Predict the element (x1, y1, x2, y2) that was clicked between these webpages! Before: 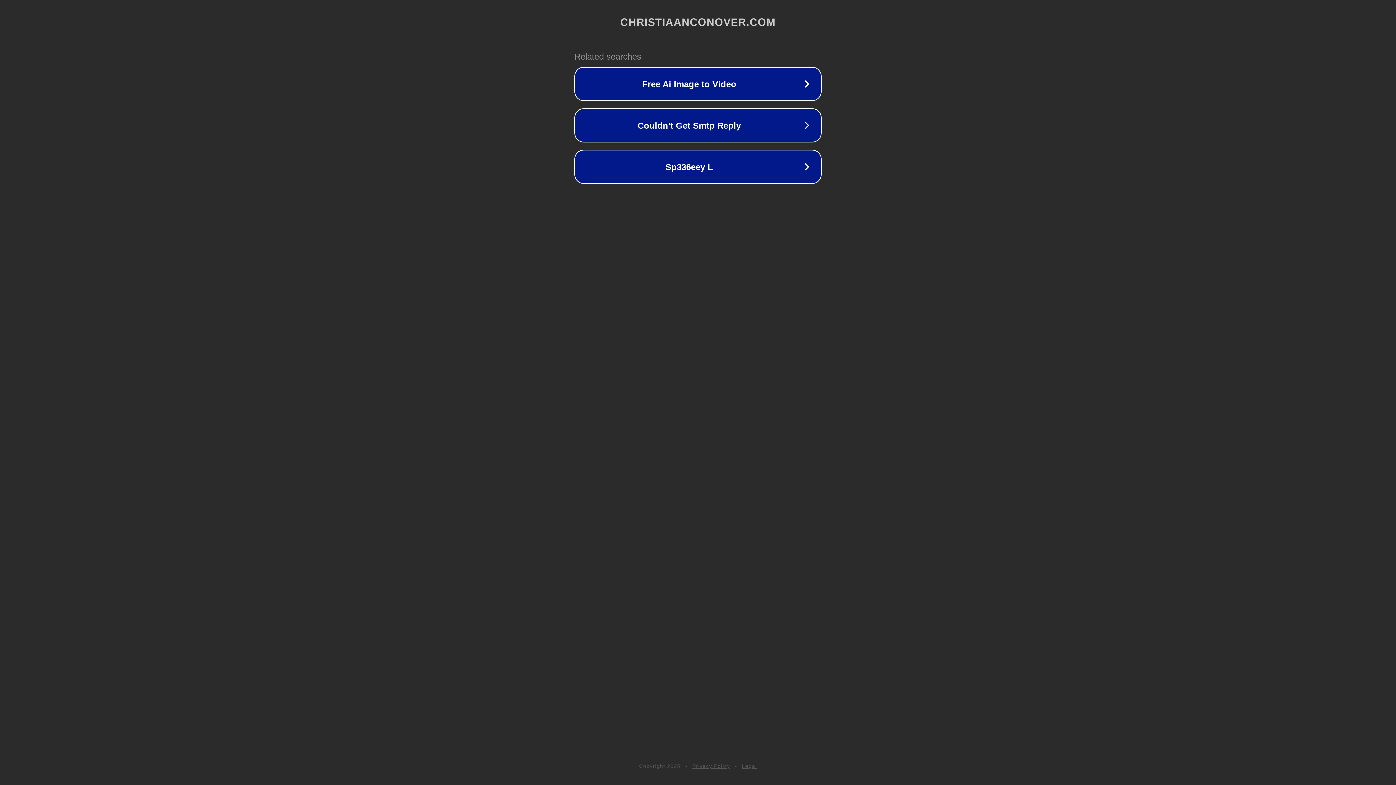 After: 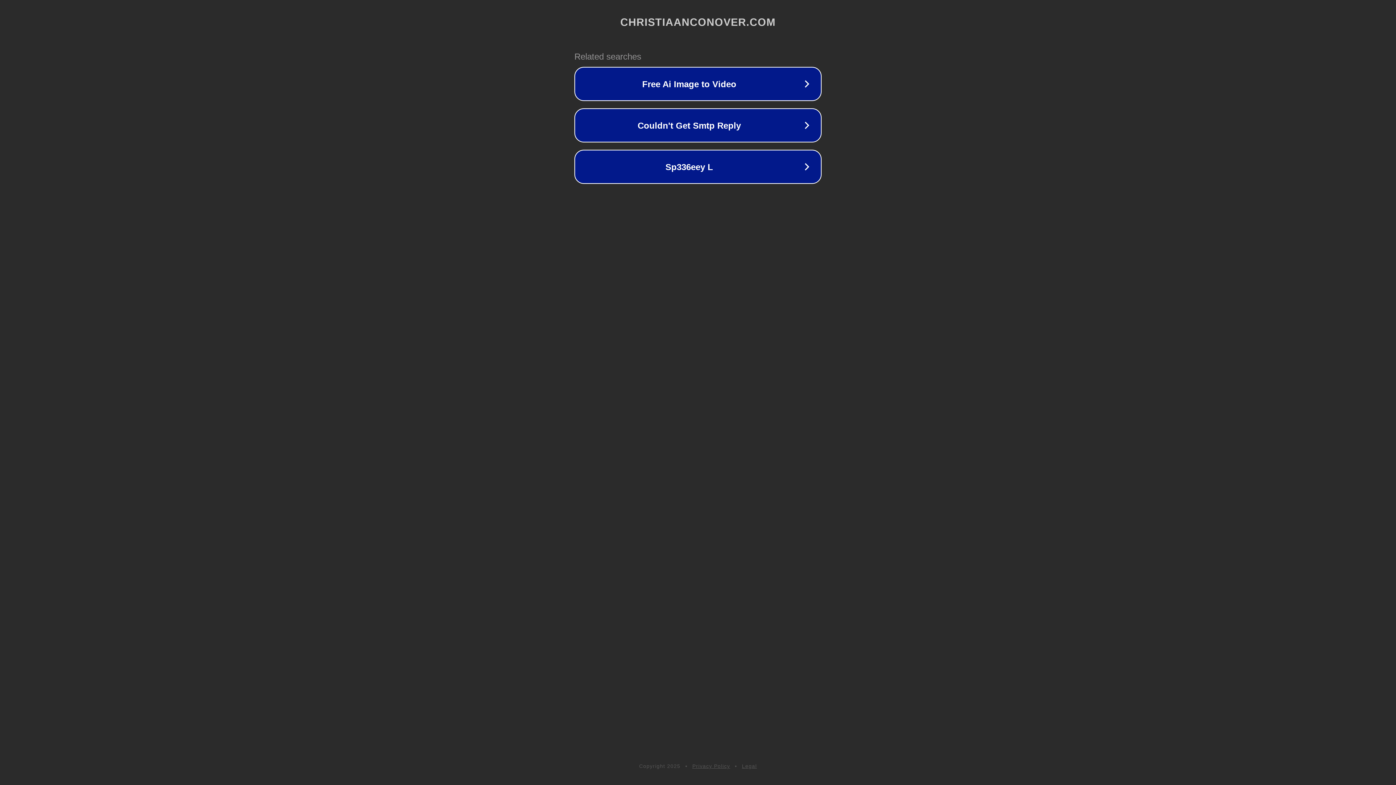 Action: label: Privacy Policy bbox: (692, 763, 730, 769)